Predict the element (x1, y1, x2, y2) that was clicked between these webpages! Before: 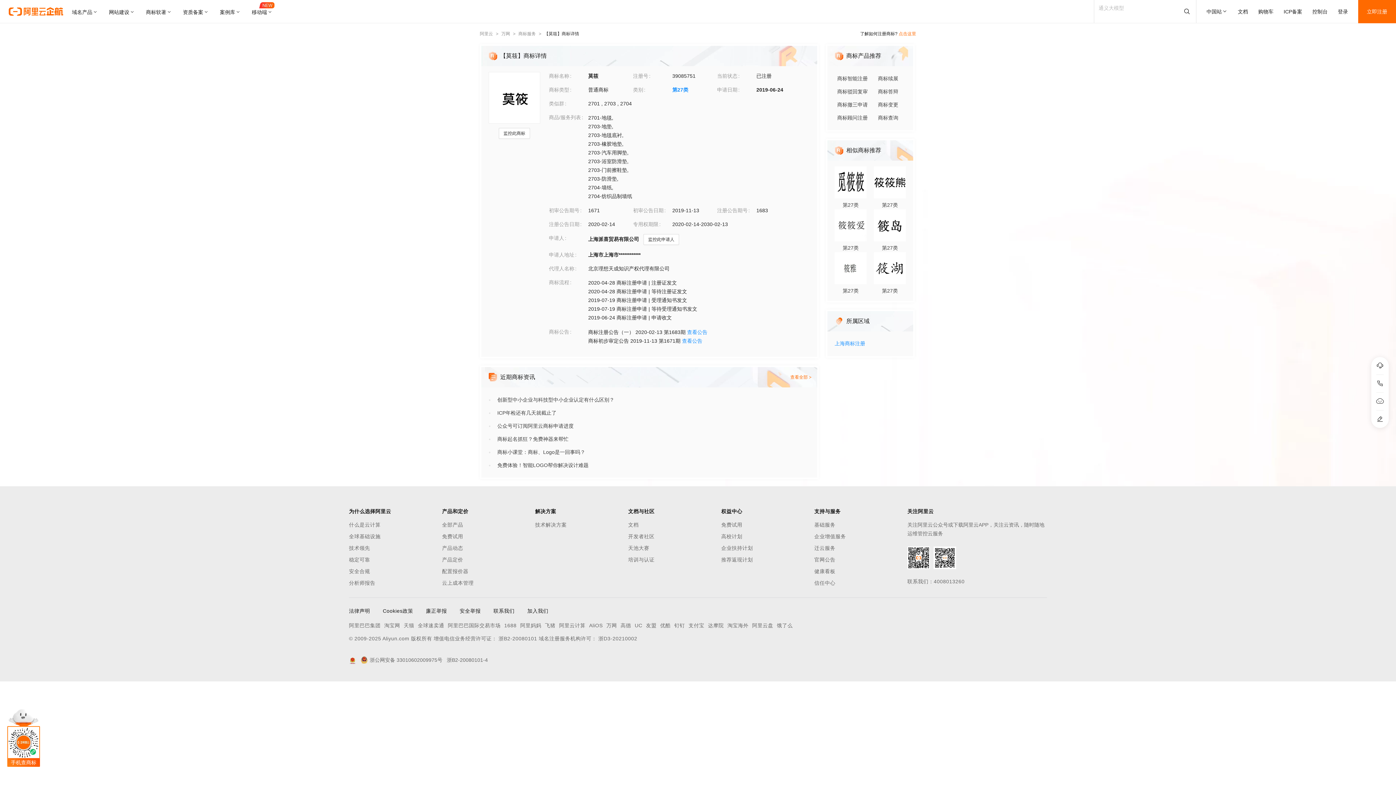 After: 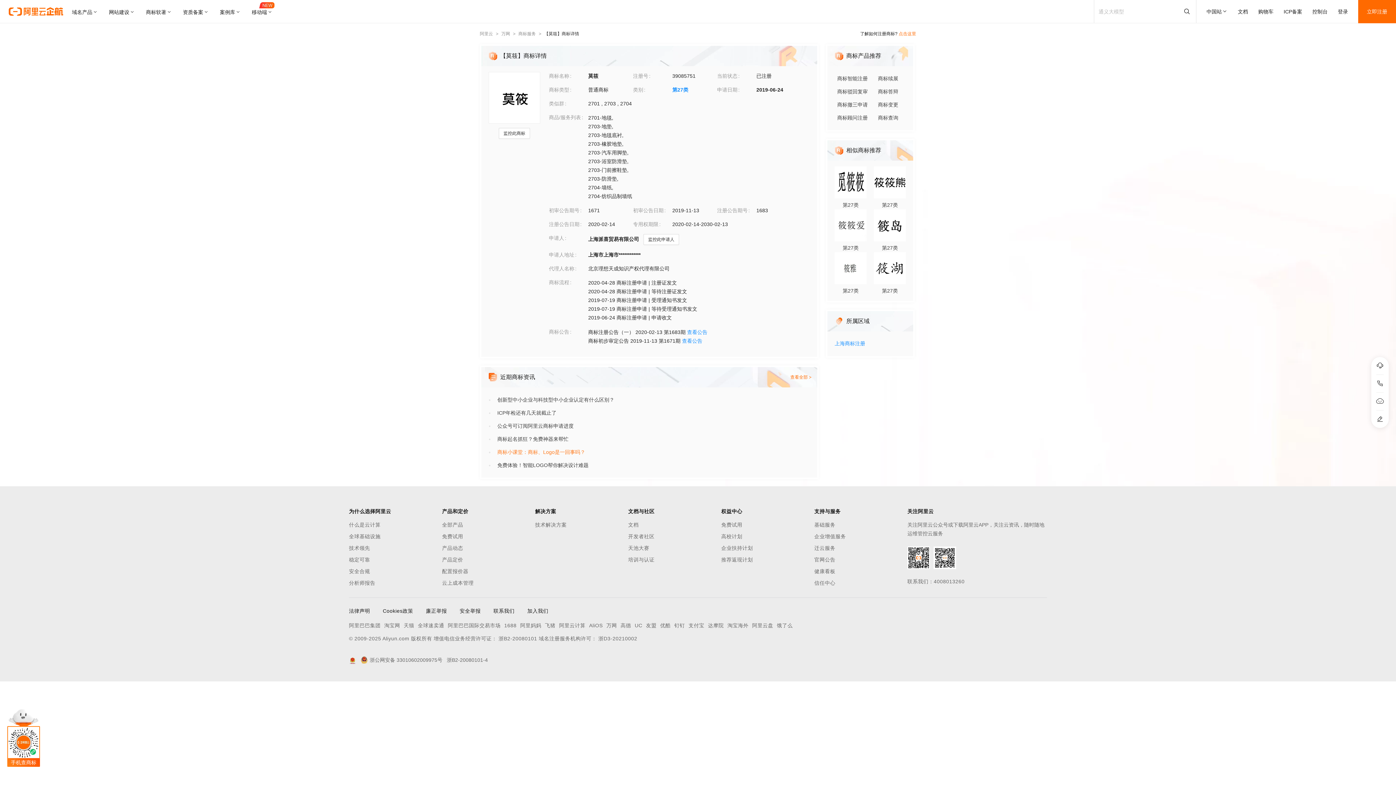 Action: label: 商标小课堂：商标、Logo是一回事吗？ bbox: (497, 445, 810, 458)